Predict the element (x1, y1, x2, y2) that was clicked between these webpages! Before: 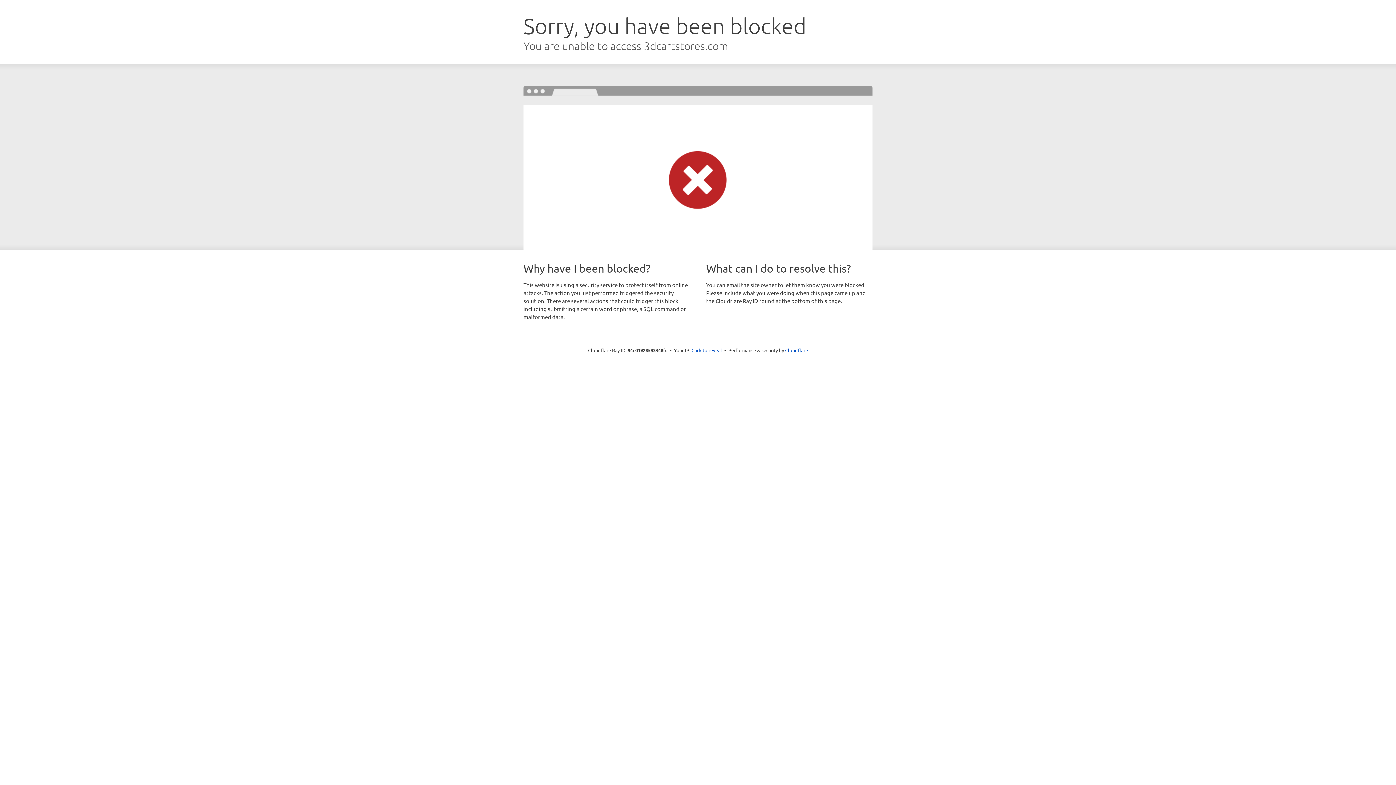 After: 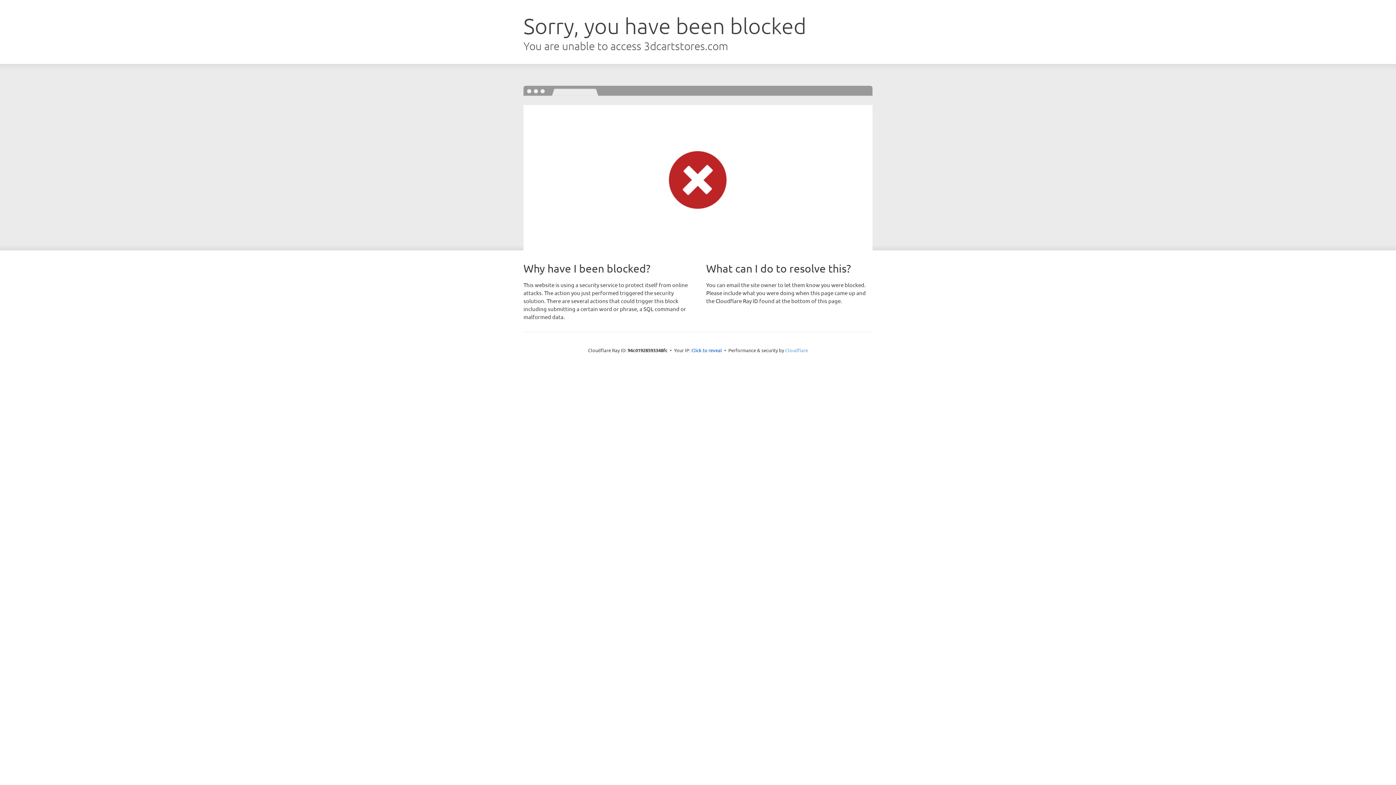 Action: label: Cloudflare bbox: (785, 347, 808, 353)